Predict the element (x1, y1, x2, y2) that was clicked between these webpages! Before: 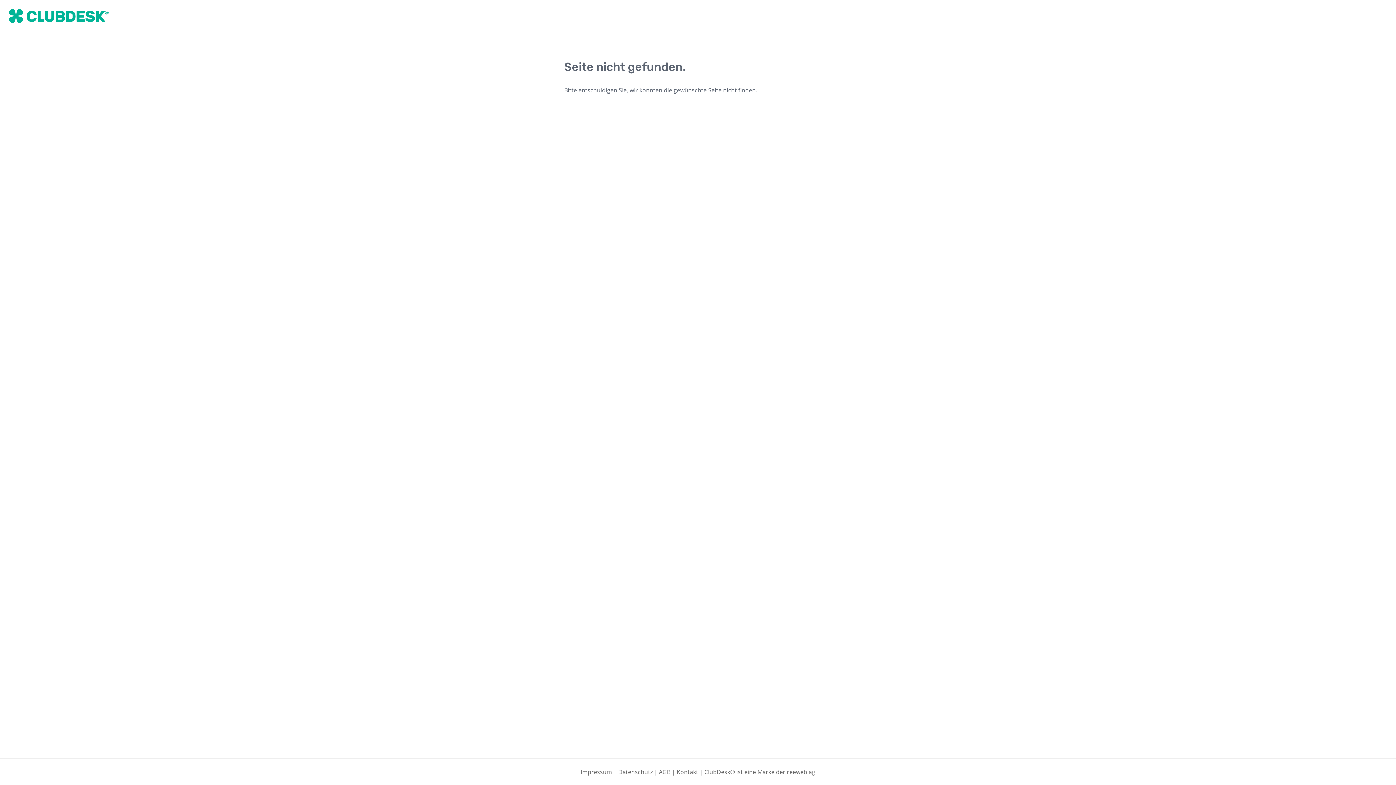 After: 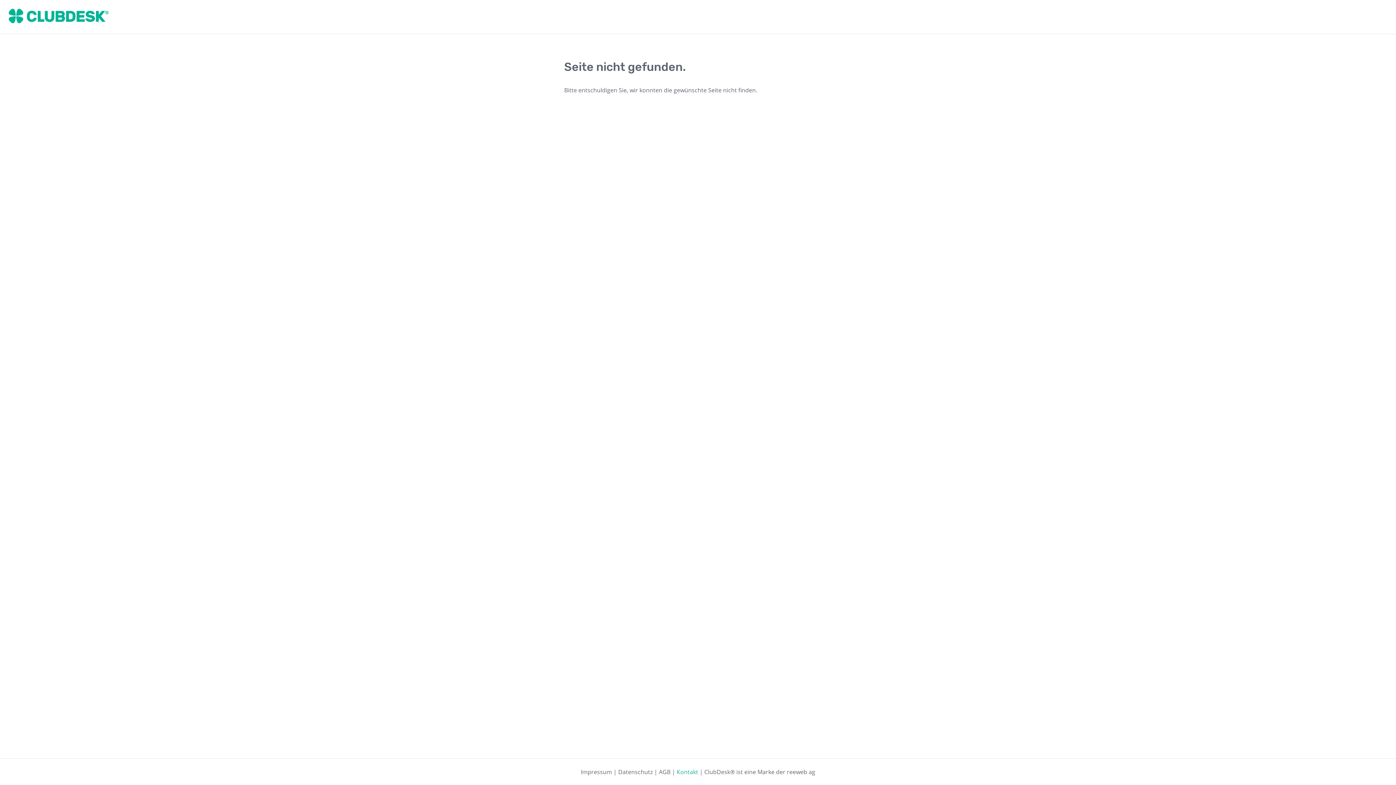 Action: label: Kontakt bbox: (676, 768, 698, 776)